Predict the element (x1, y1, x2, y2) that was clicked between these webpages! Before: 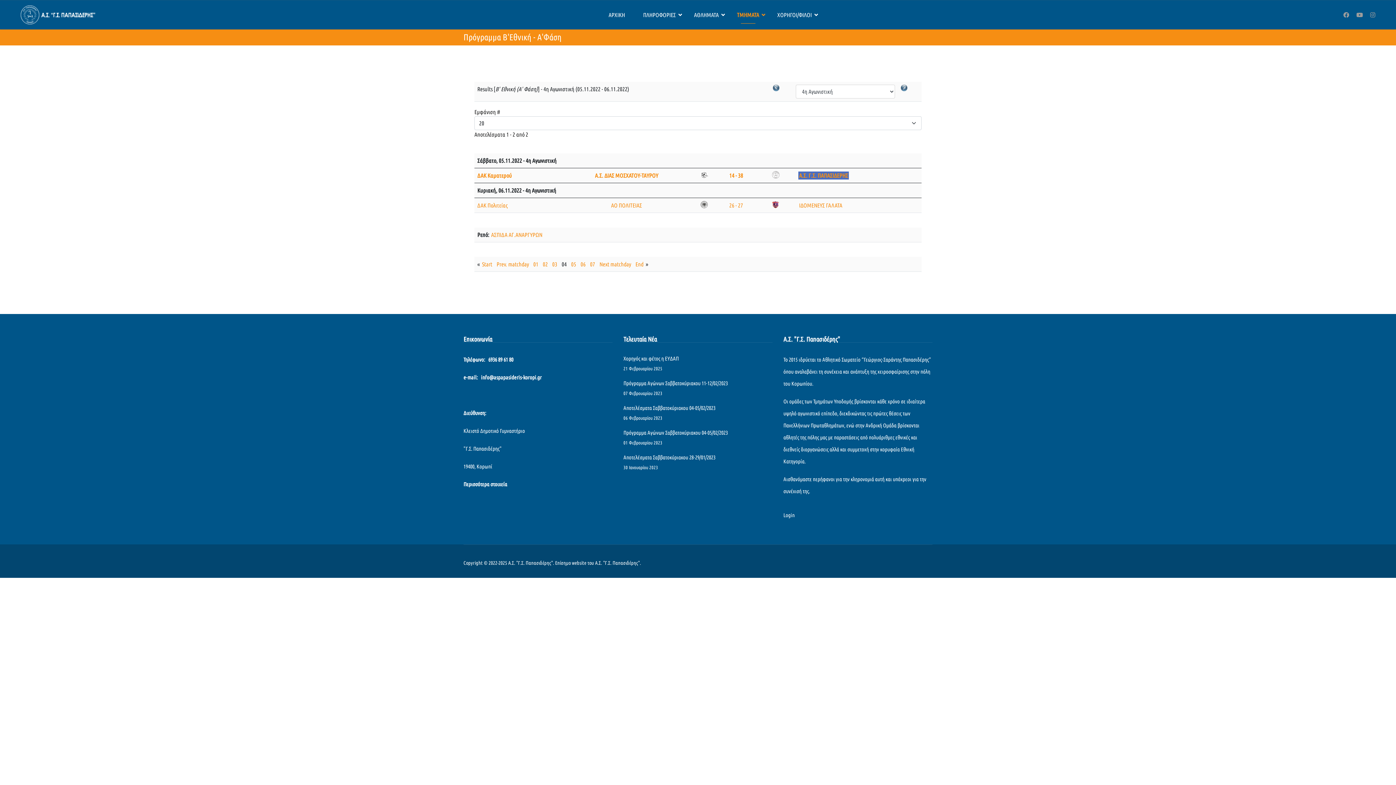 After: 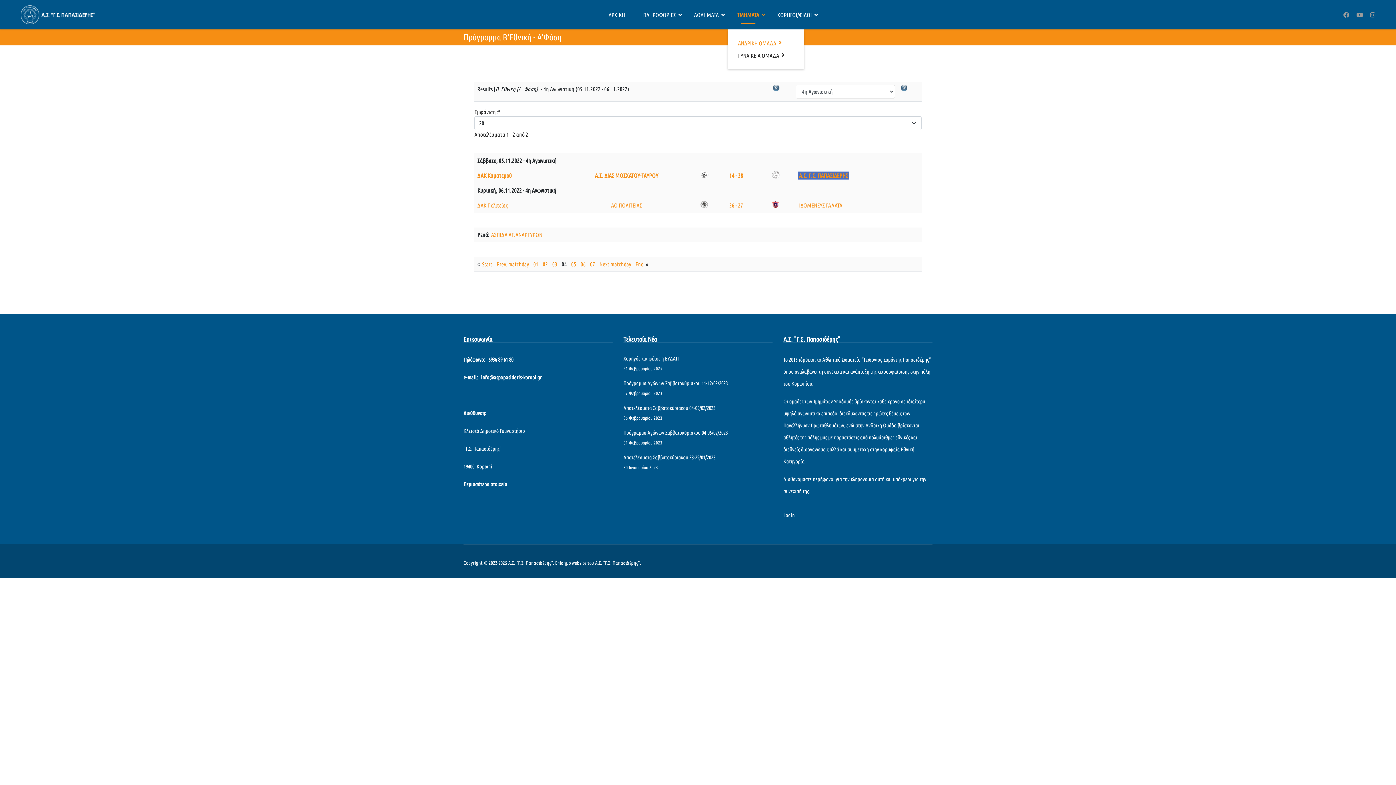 Action: bbox: (728, 0, 768, 29) label: ΤΜΗΜΑΤΑ